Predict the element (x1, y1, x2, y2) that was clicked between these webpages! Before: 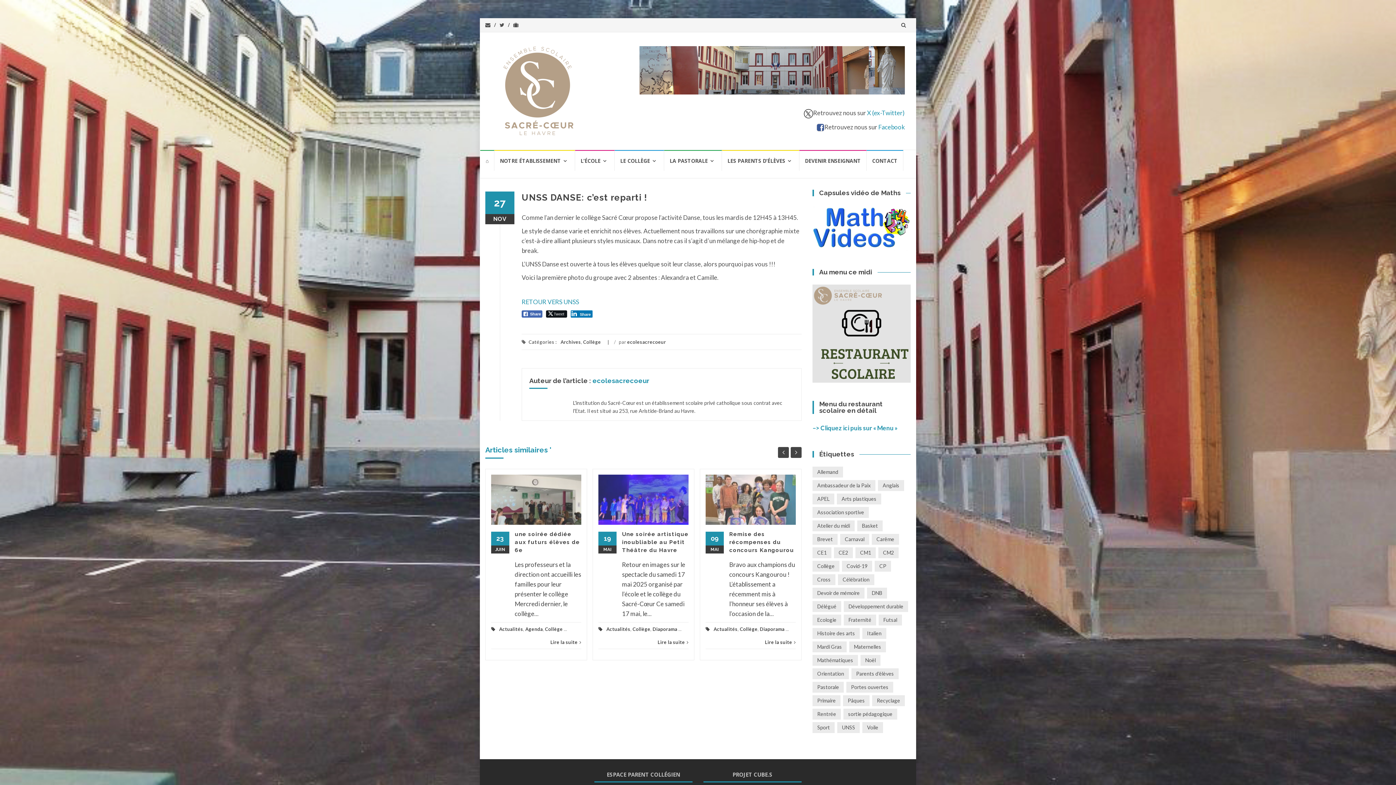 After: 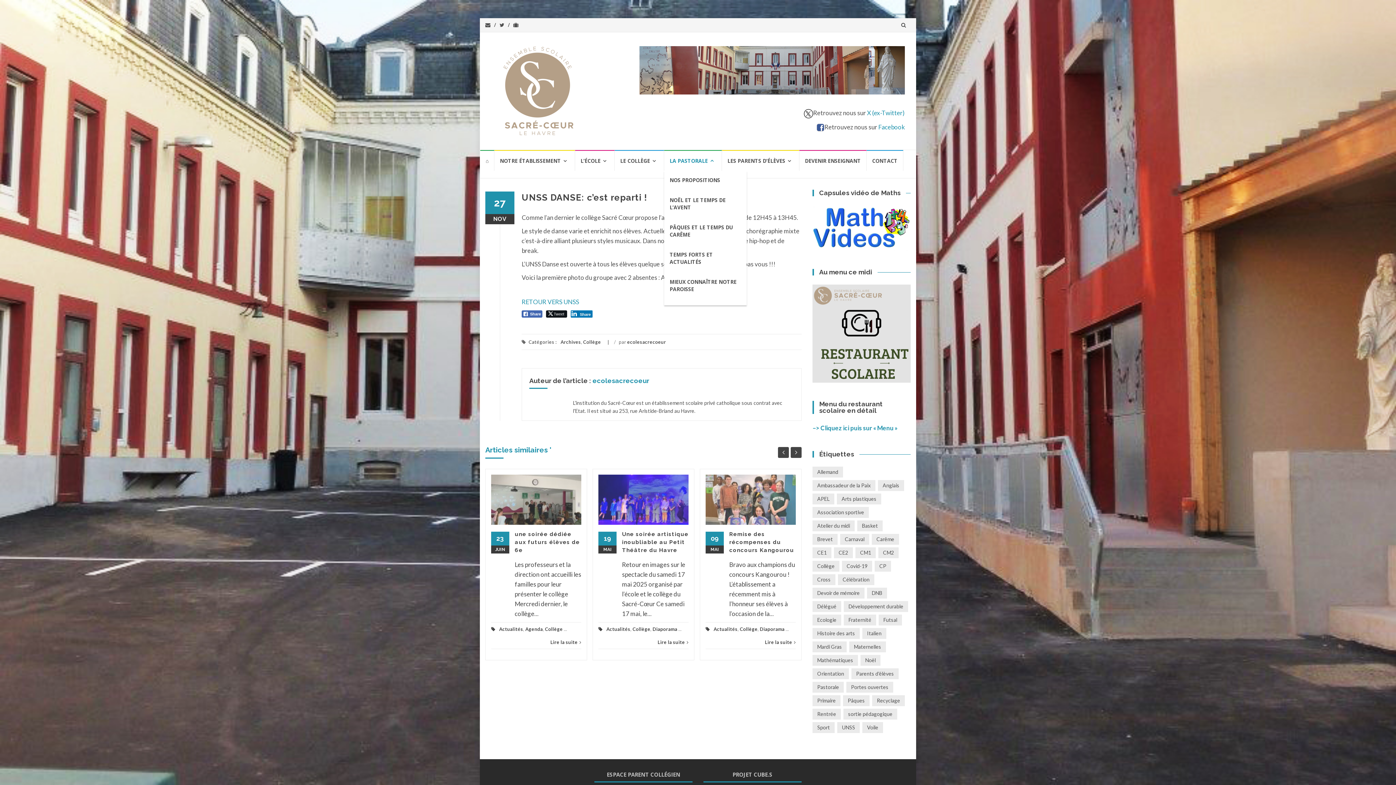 Action: bbox: (664, 150, 722, 170) label: LA PASTORALE